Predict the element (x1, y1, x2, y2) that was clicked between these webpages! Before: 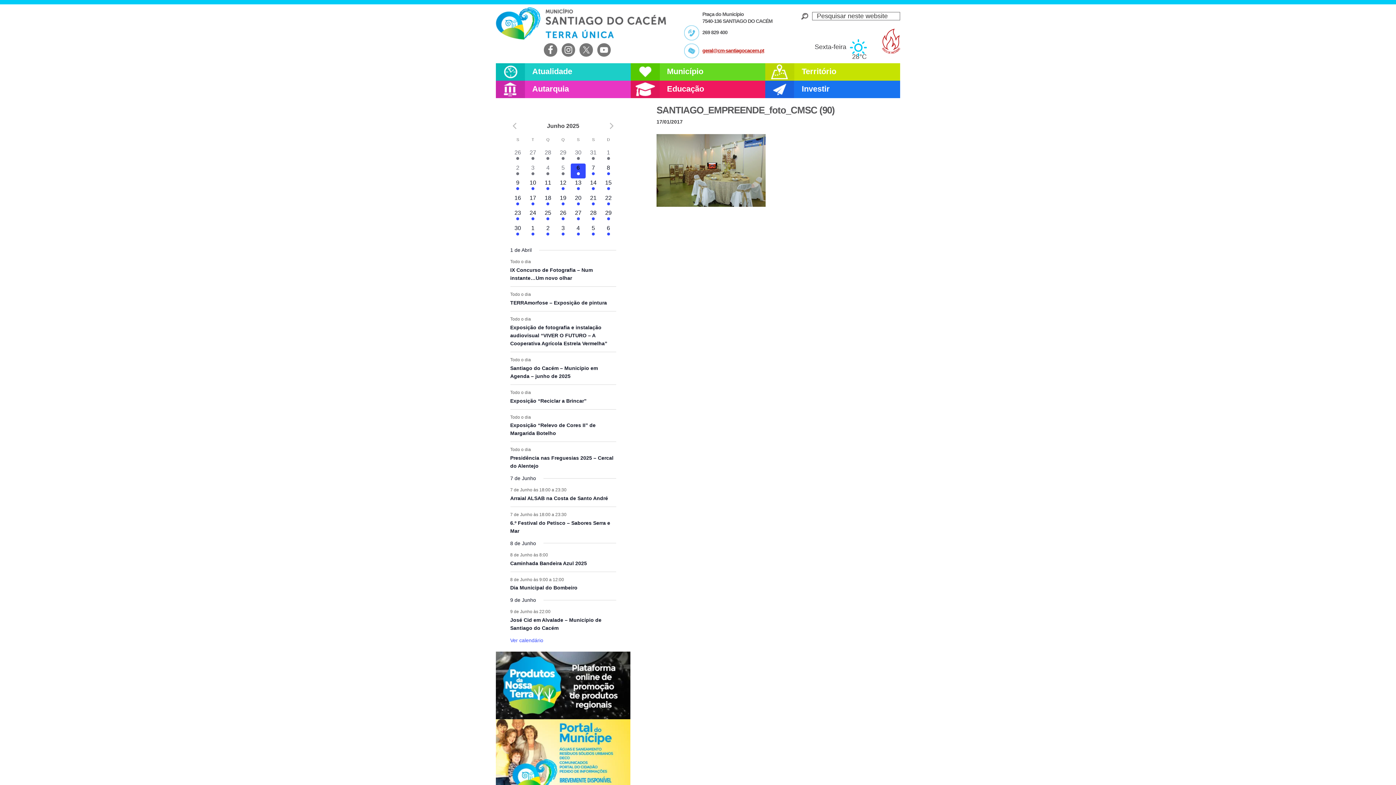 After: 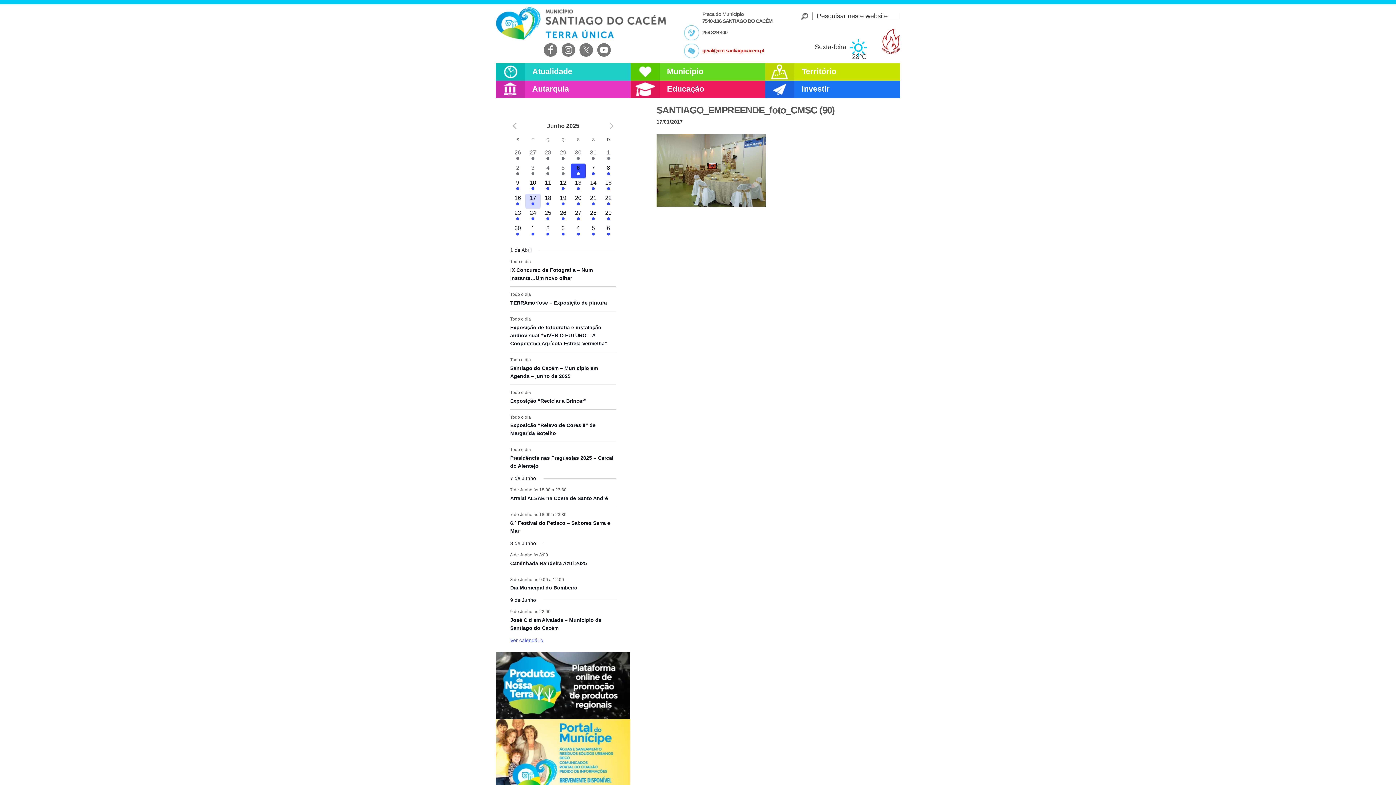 Action: label: 8 eventos,
17 bbox: (525, 193, 540, 208)